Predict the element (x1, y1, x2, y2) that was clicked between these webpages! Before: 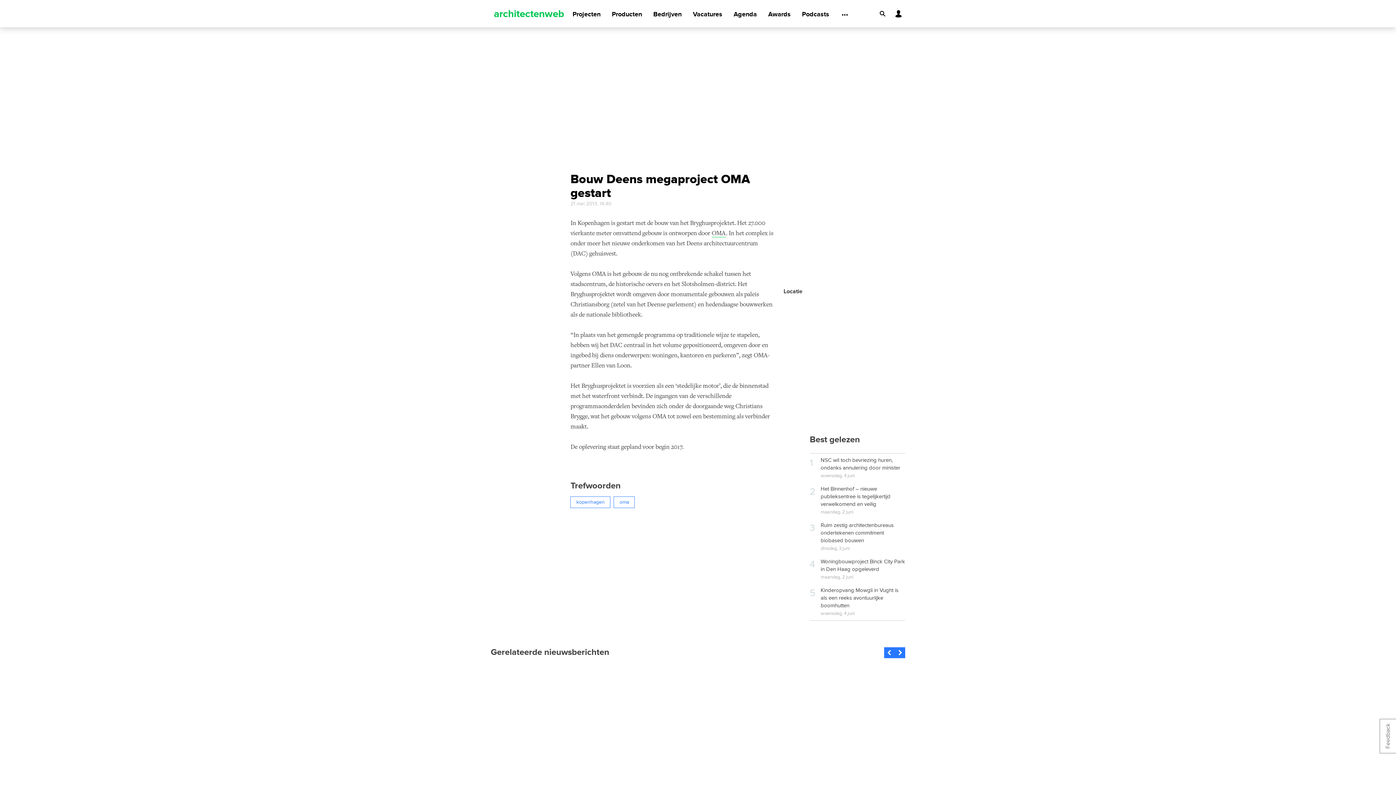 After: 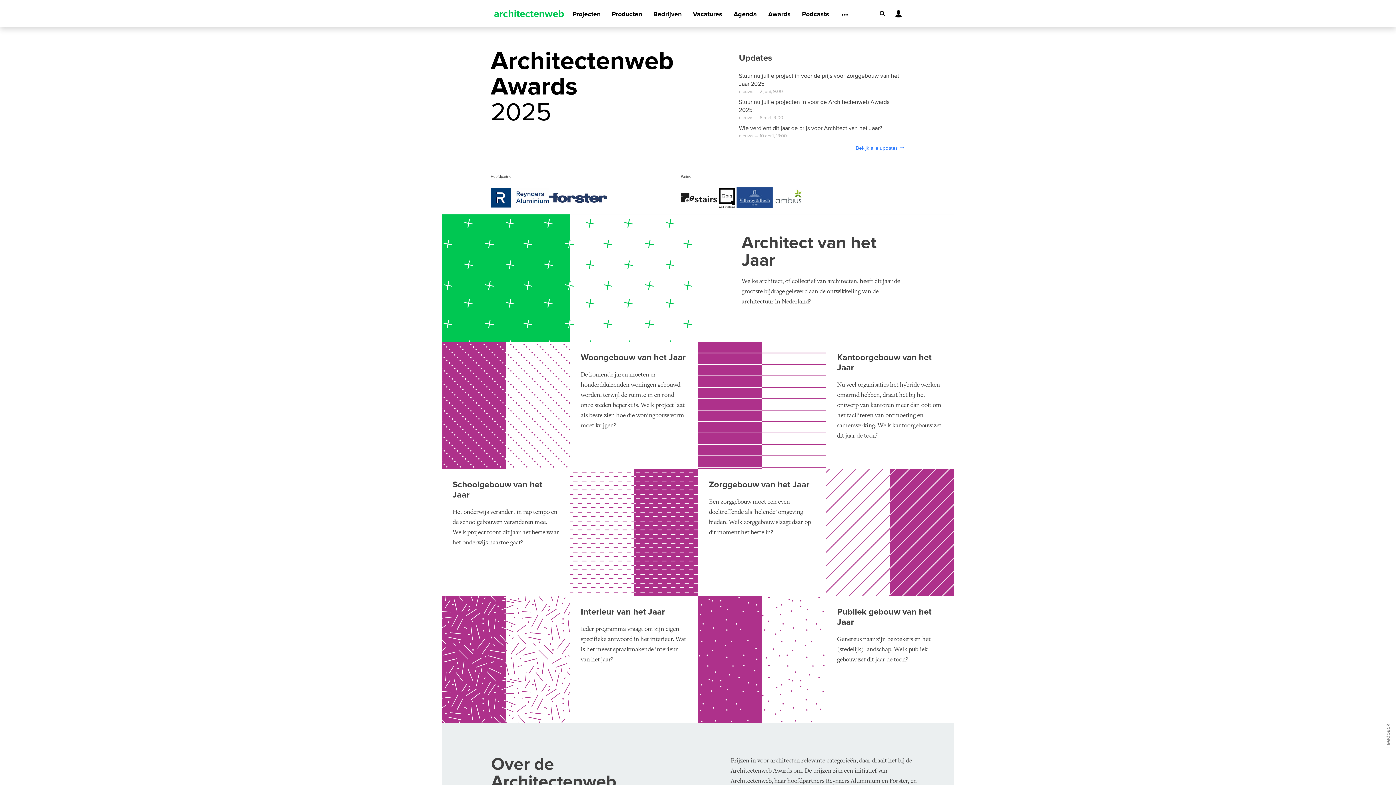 Action: bbox: (768, 1, 790, 27) label: Awards